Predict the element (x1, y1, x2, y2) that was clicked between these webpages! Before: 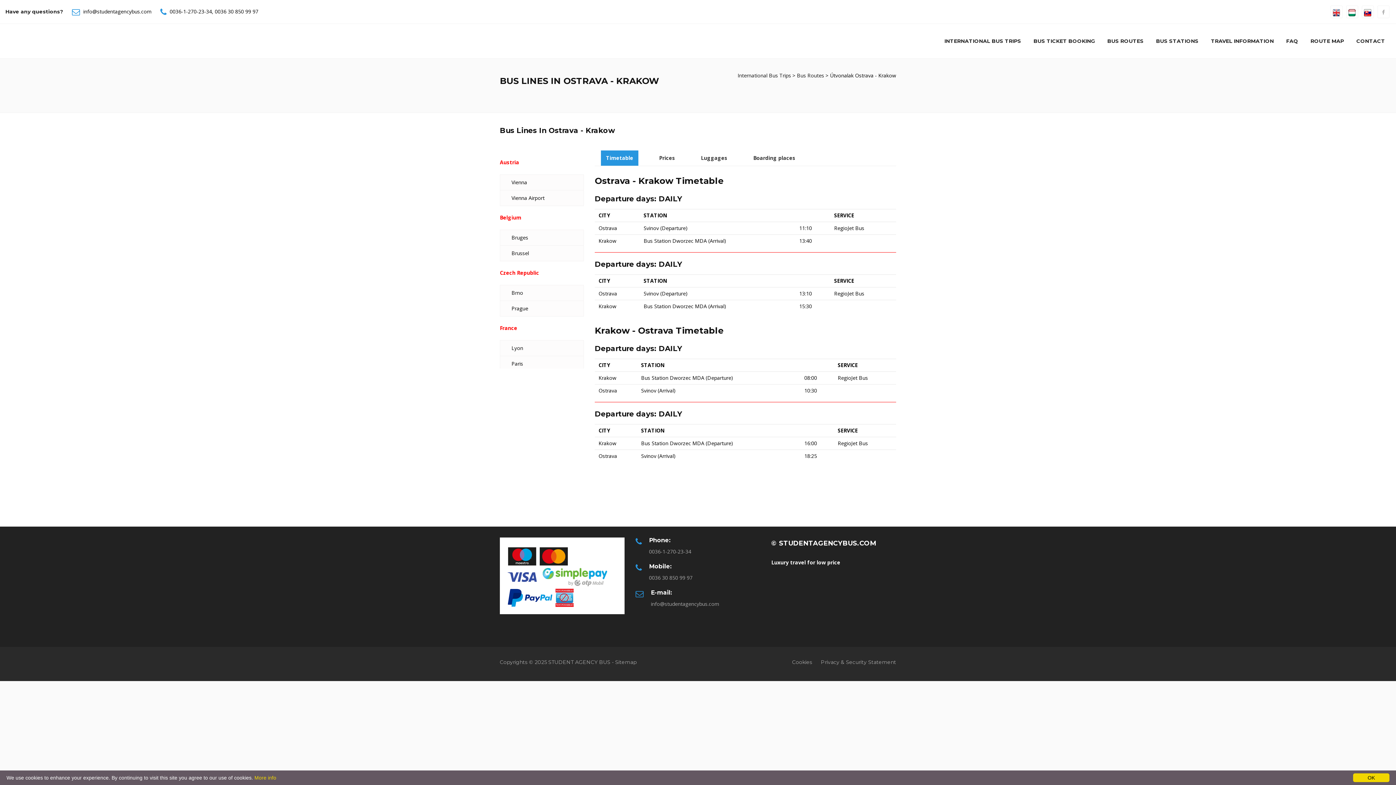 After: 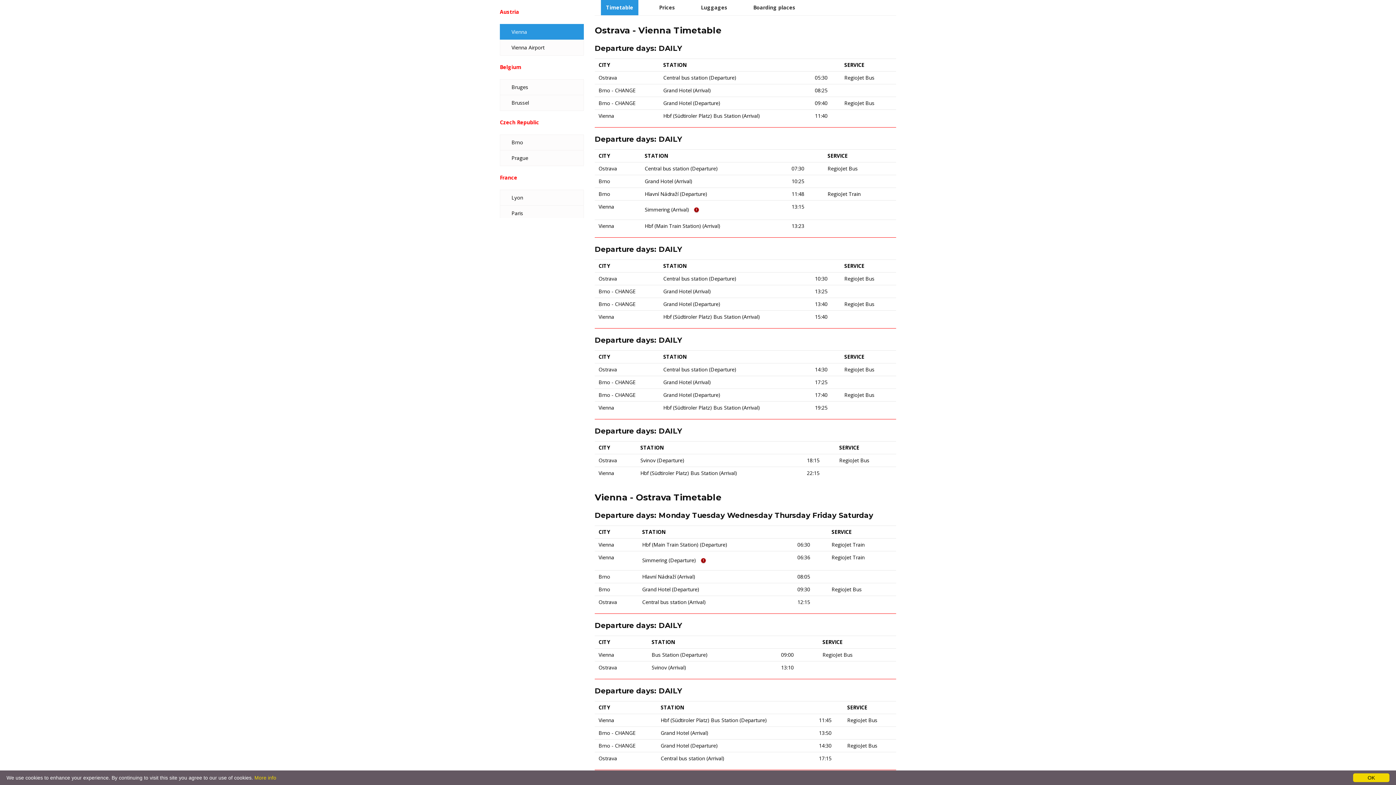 Action: bbox: (506, 174, 577, 190) label: Vienna